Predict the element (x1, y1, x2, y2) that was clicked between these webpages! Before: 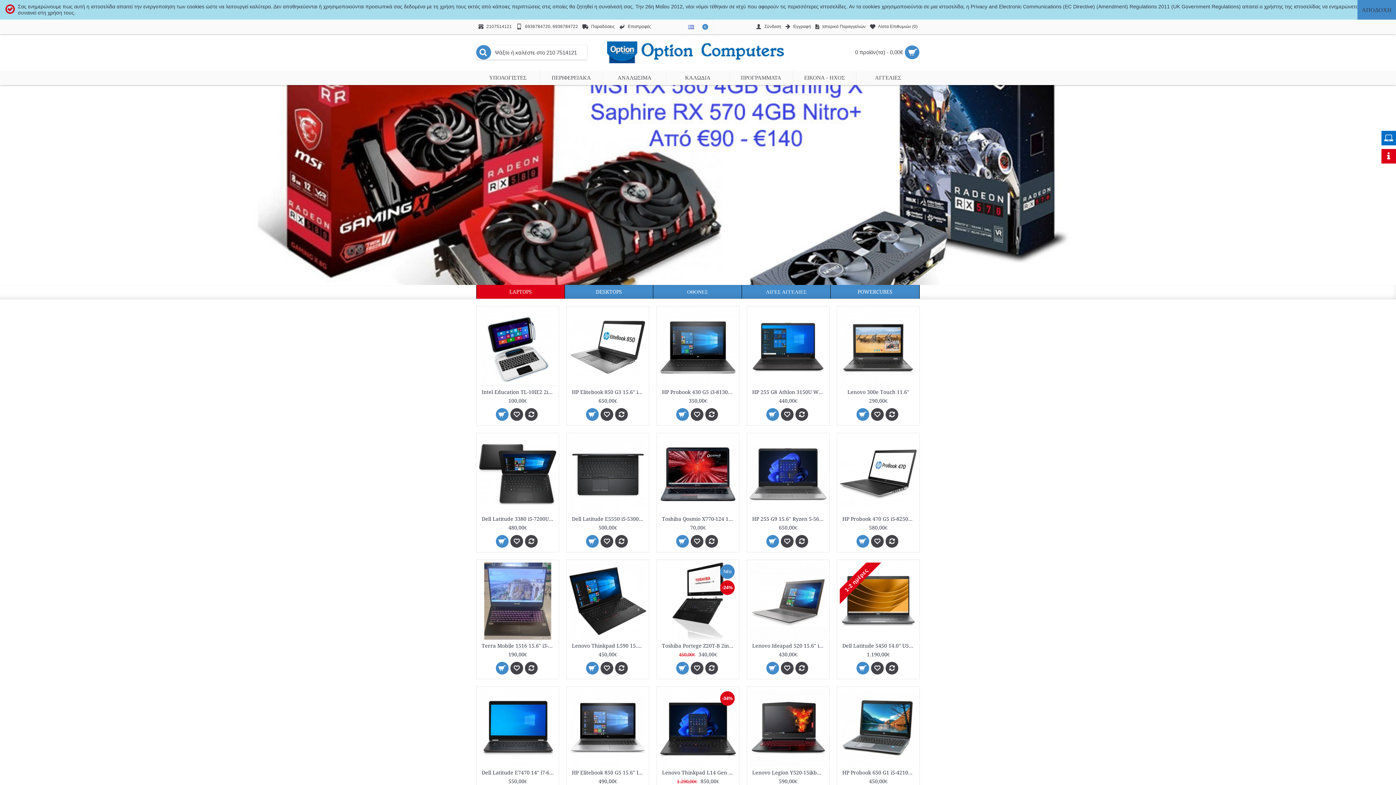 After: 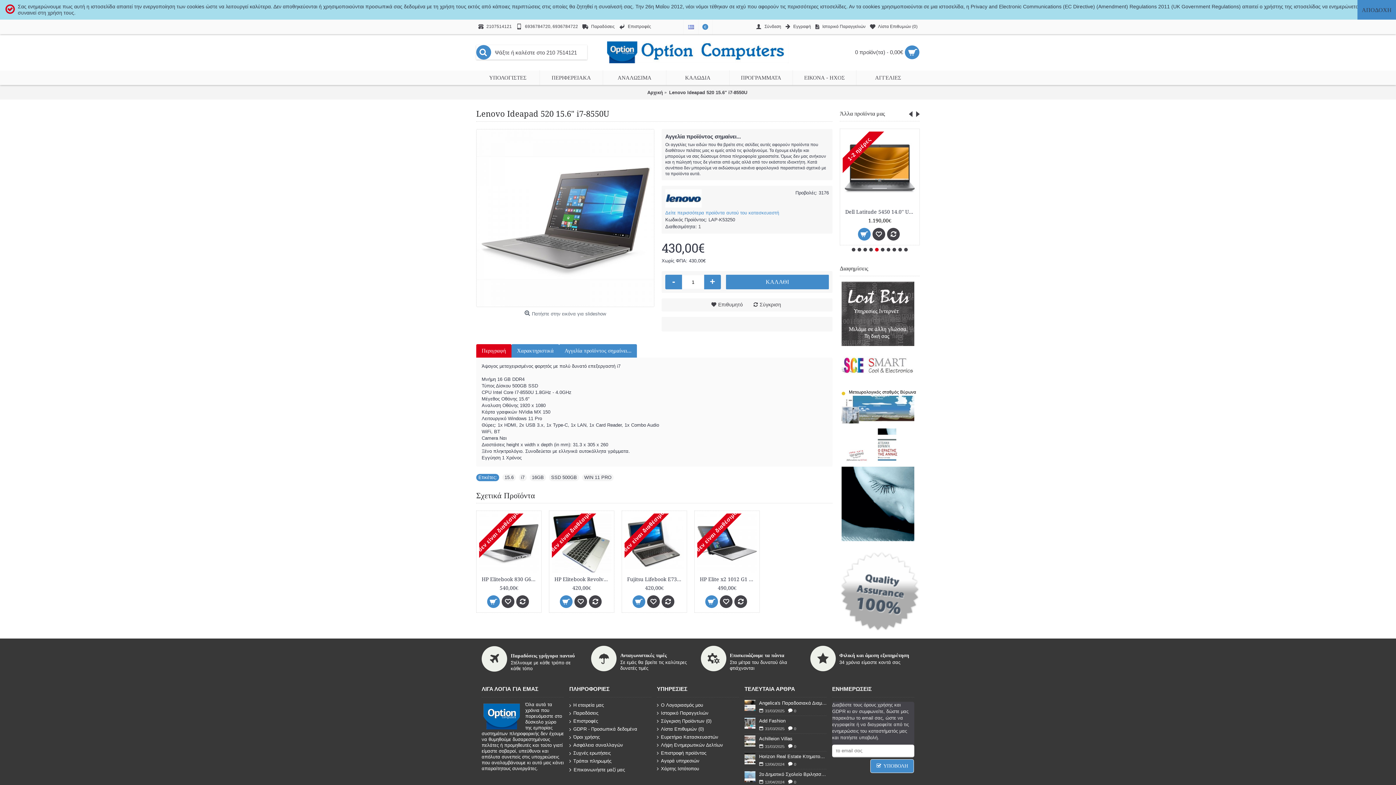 Action: bbox: (749, 562, 826, 640)